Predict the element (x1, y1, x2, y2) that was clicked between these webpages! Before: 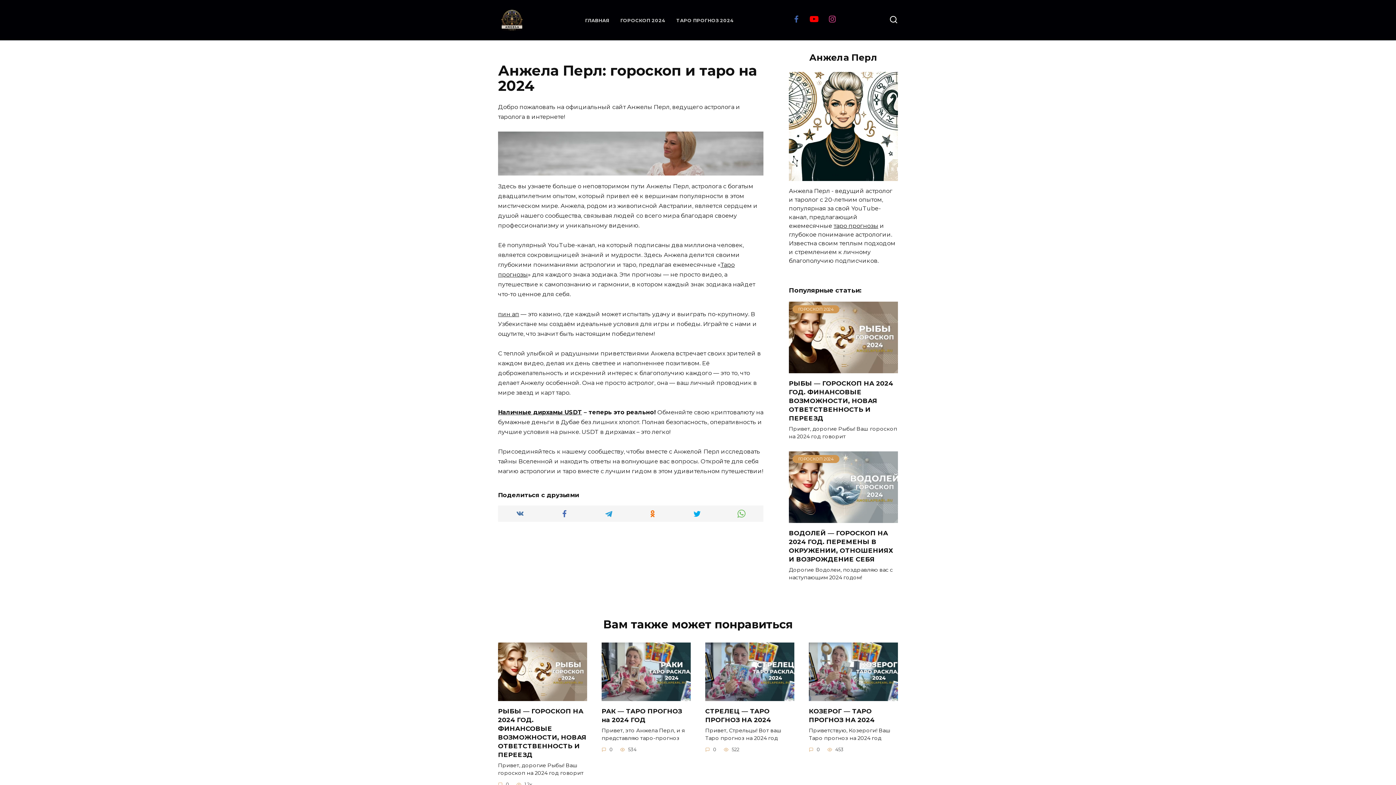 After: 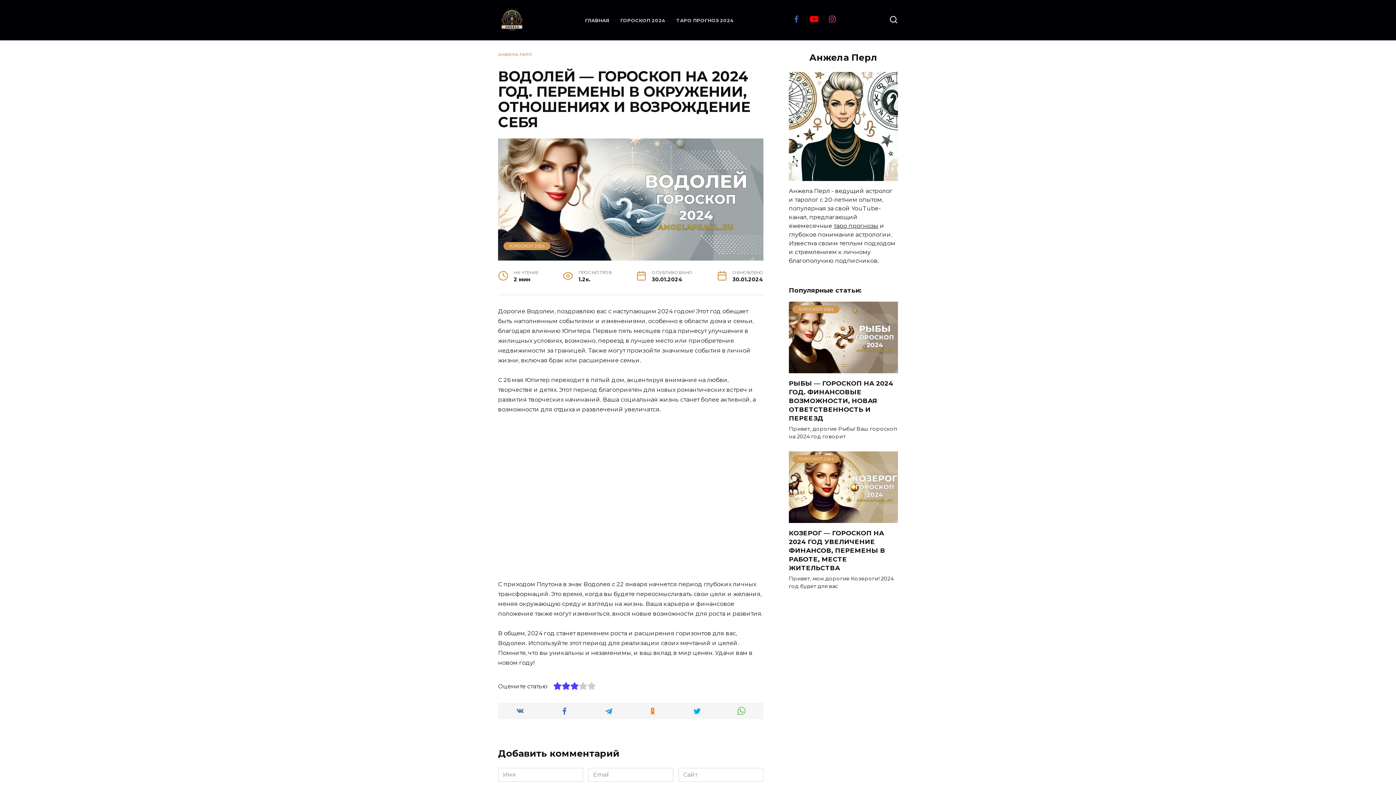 Action: bbox: (789, 528, 893, 563) label: ВОДОЛЕЙ — ГОРОСКОП НА 2024 ГОД. ПЕРЕМЕНЫ В ОКРУЖЕНИИ, ОТНОШЕНИЯХ И ВОЗРОЖДЕНИЕ СЕБЯ